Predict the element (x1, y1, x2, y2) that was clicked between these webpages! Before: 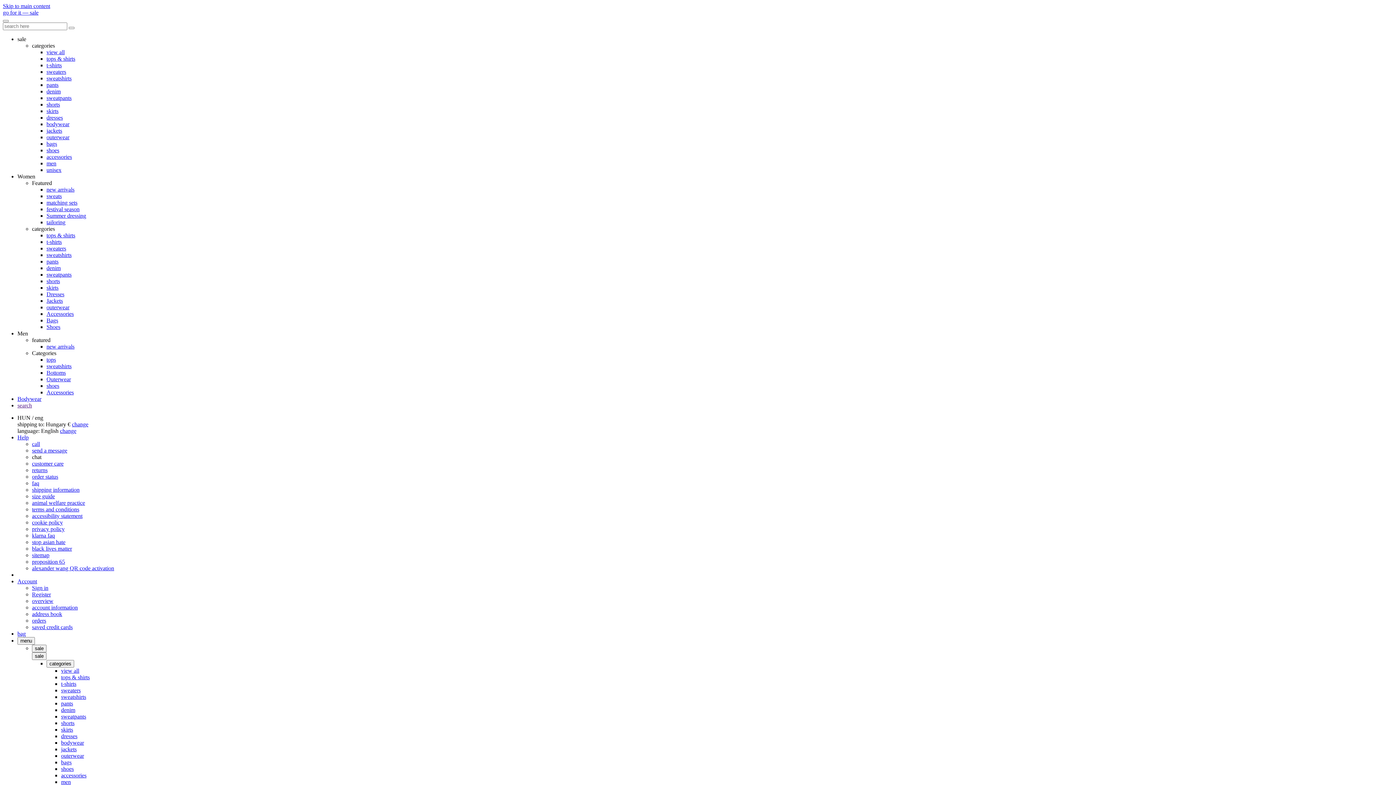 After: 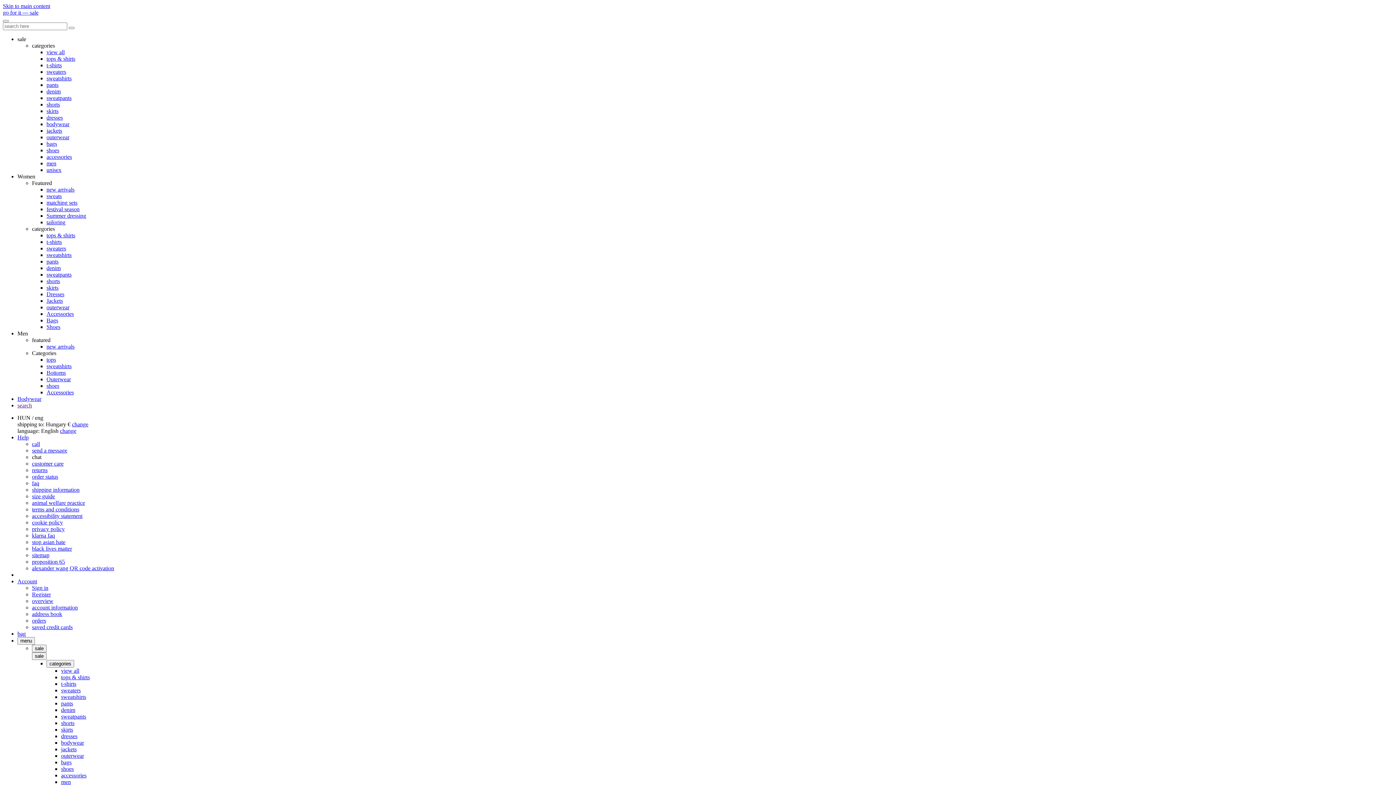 Action: label: change bbox: (60, 428, 76, 434)